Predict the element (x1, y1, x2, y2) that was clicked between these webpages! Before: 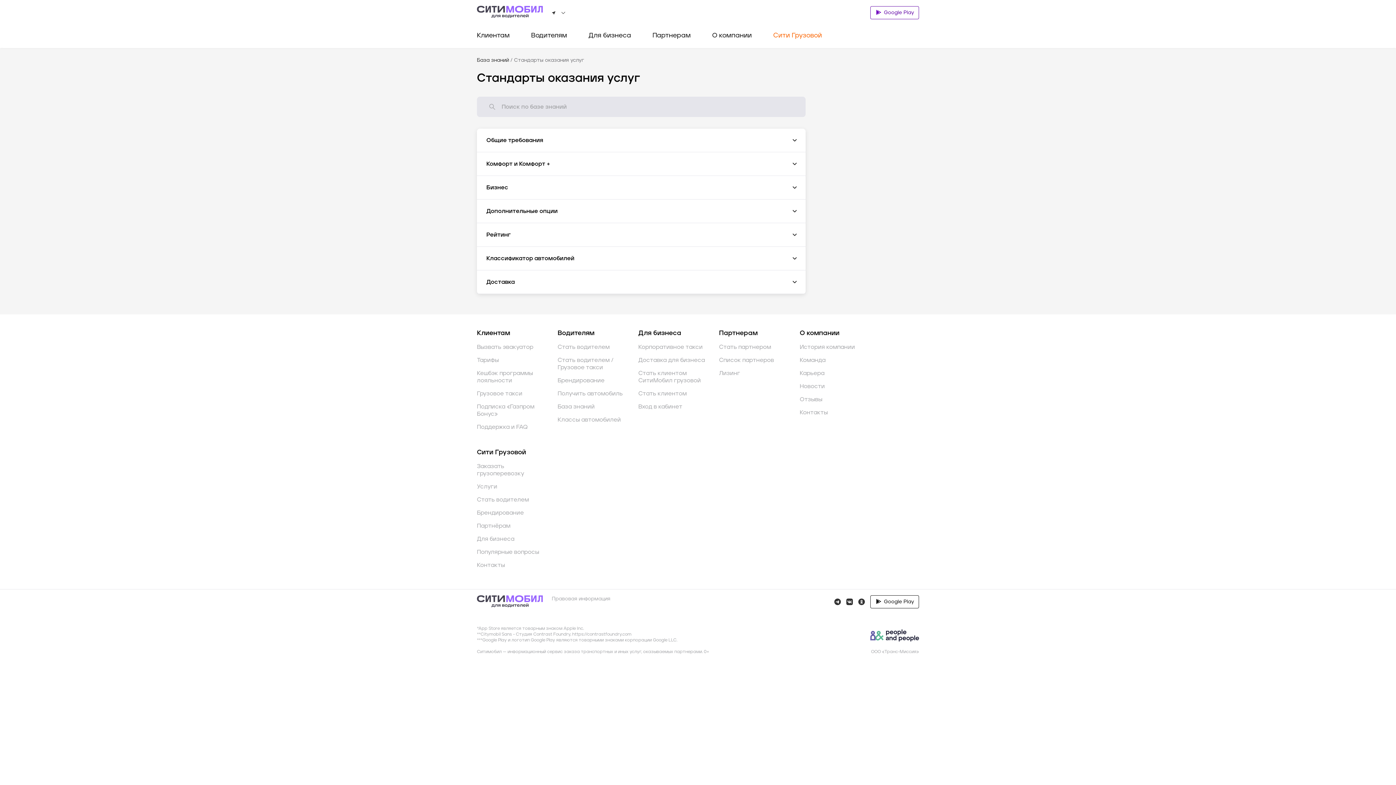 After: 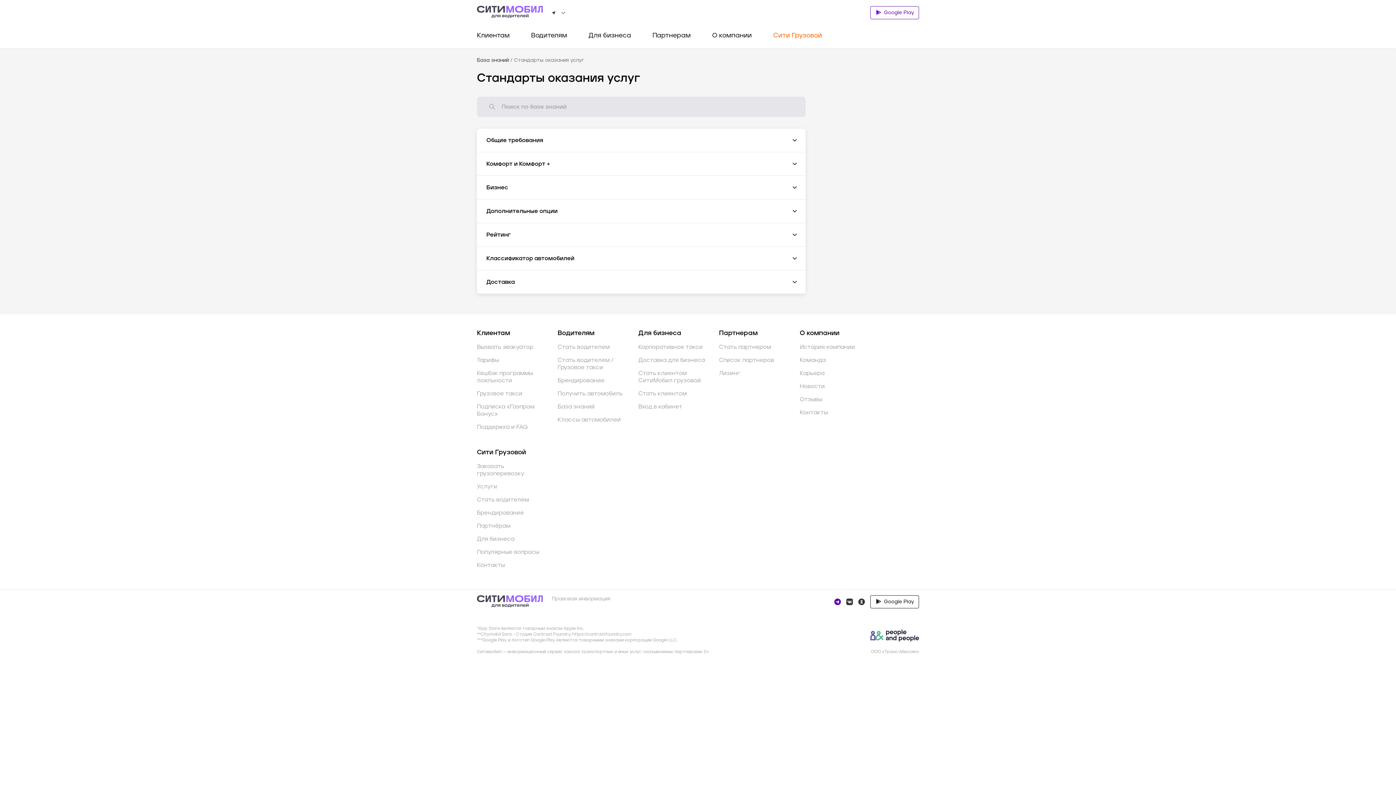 Action: bbox: (833, 597, 842, 606)